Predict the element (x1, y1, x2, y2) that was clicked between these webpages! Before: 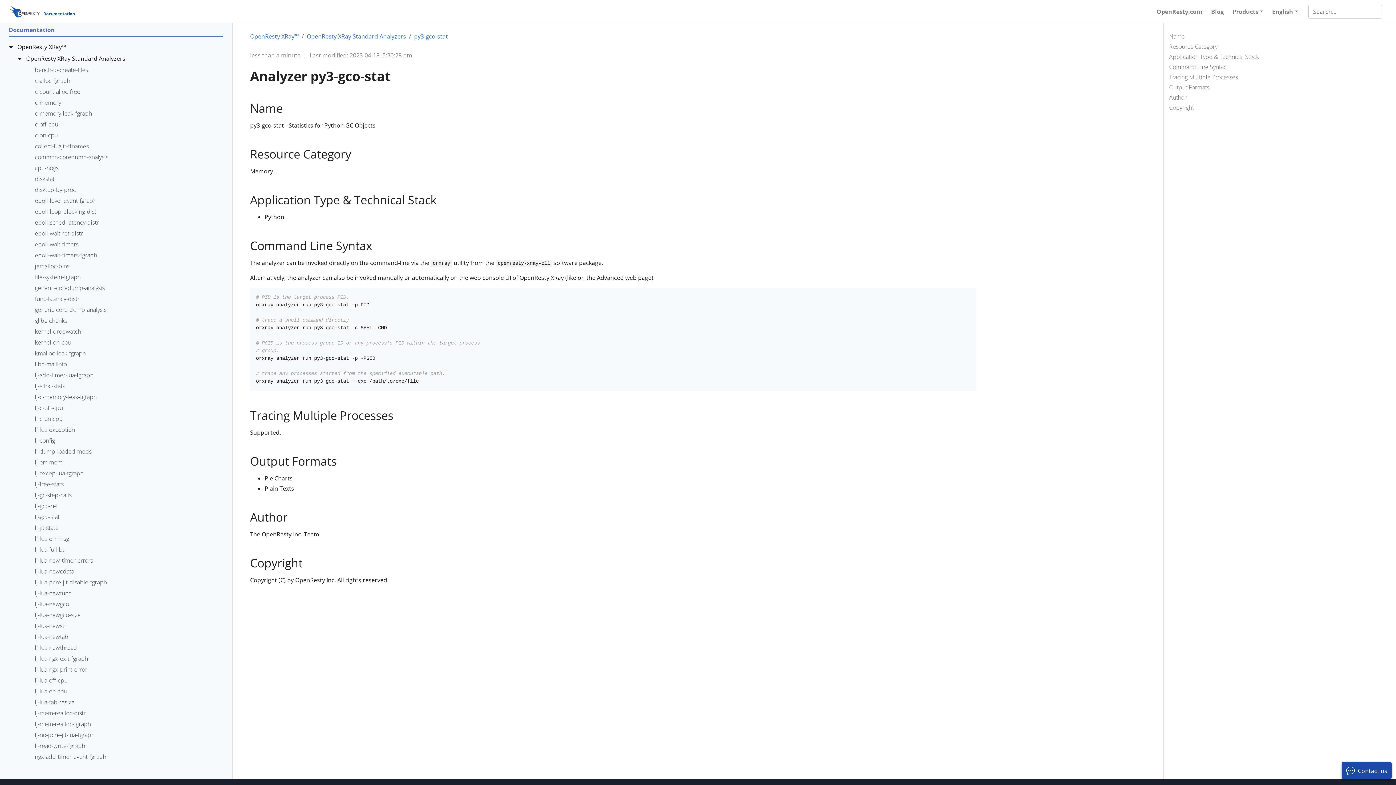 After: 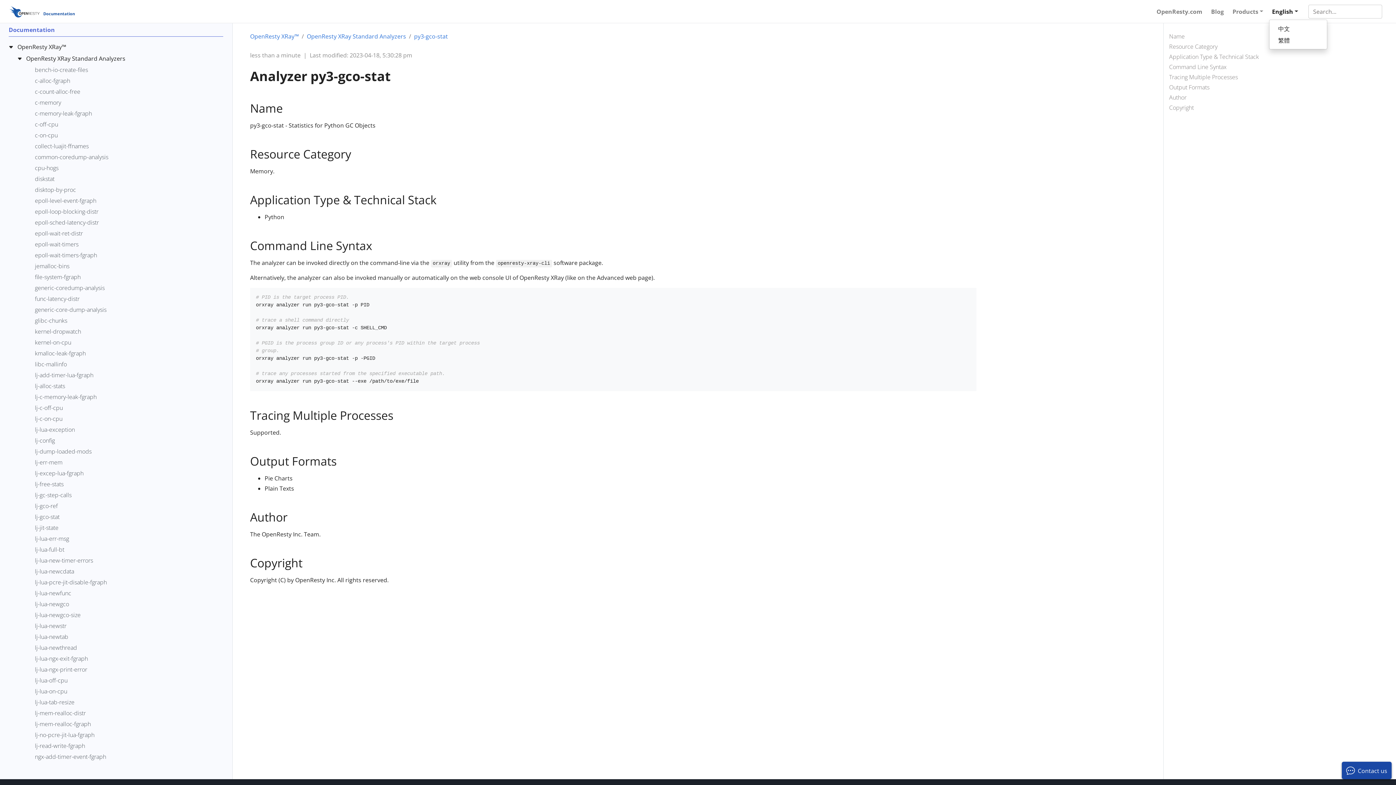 Action: label: English bbox: (1269, 4, 1305, 18)